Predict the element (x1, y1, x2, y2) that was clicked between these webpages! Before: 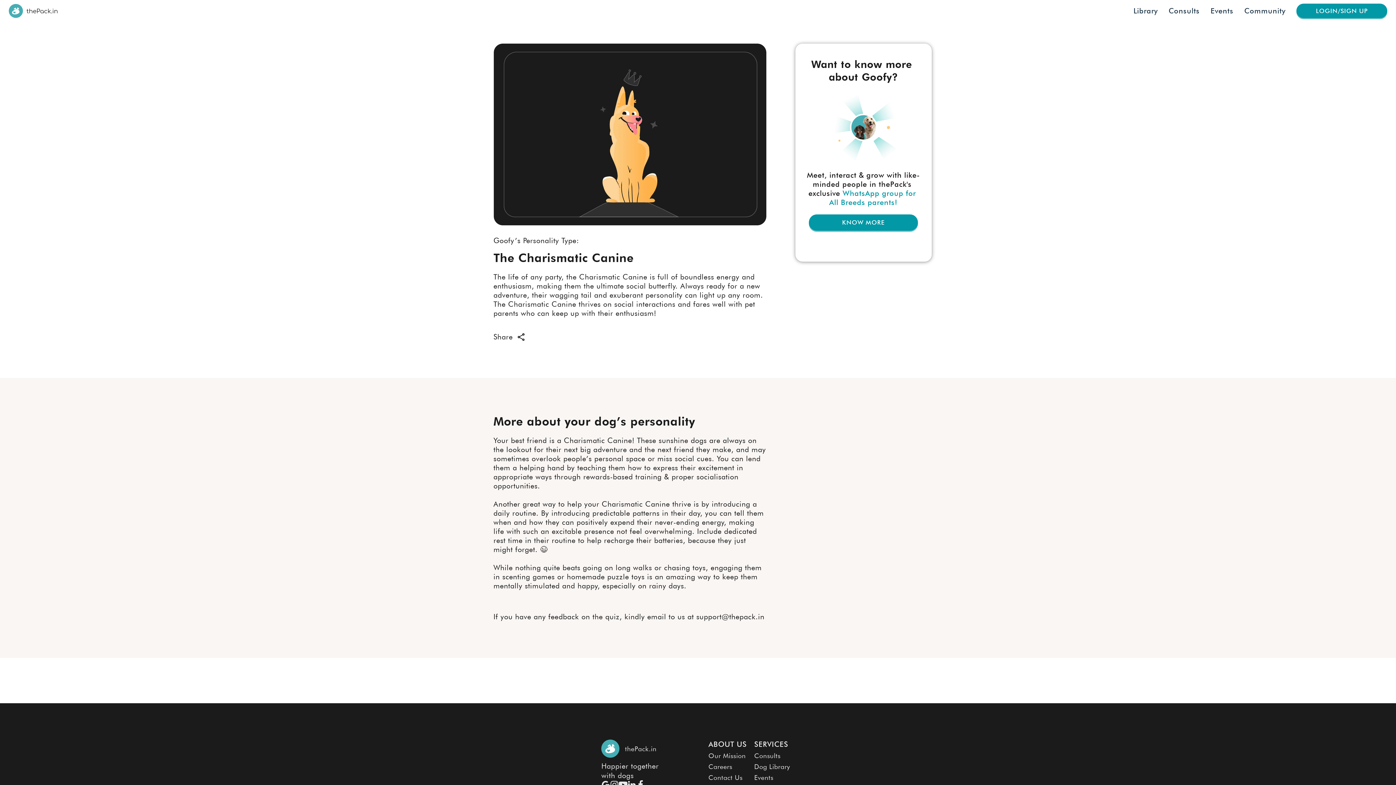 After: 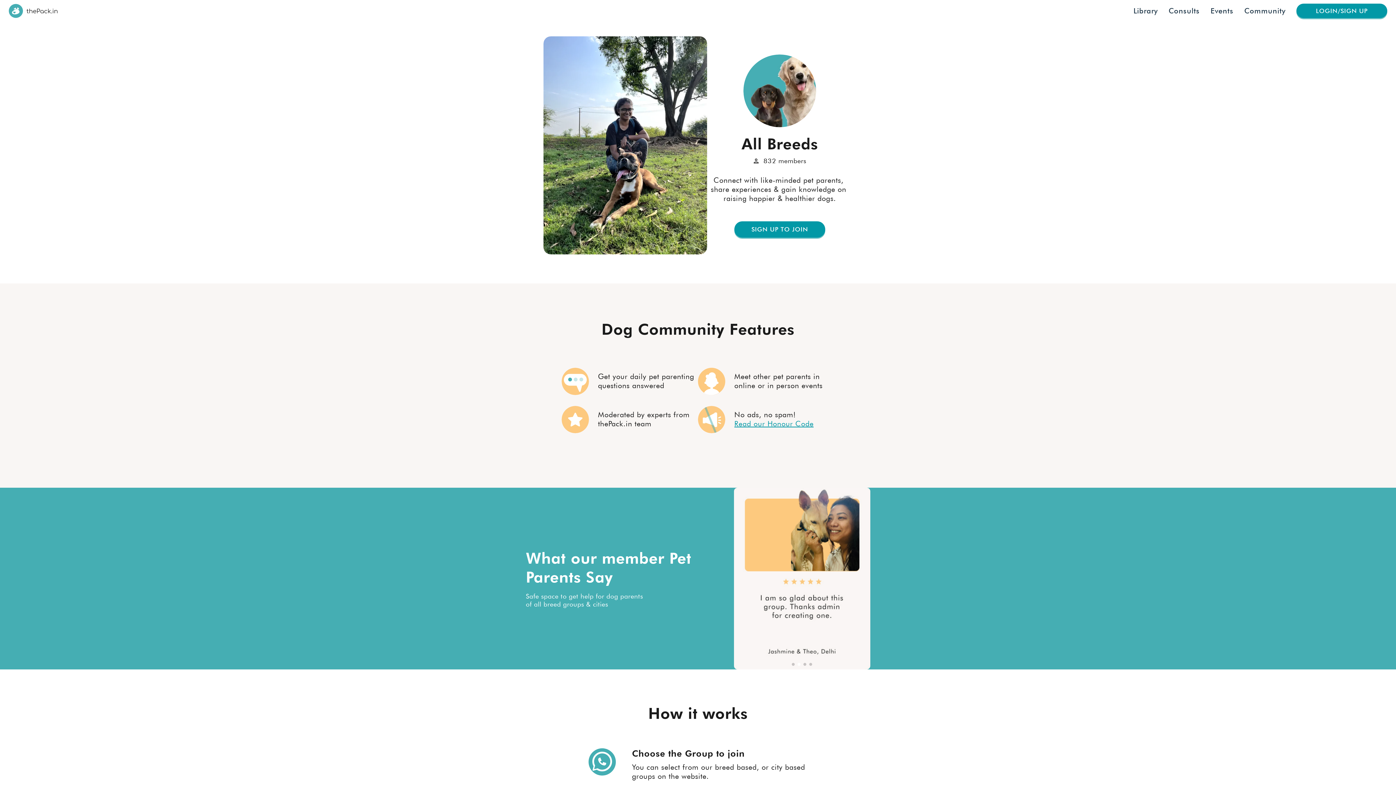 Action: label: KNOW MORE bbox: (809, 214, 918, 230)